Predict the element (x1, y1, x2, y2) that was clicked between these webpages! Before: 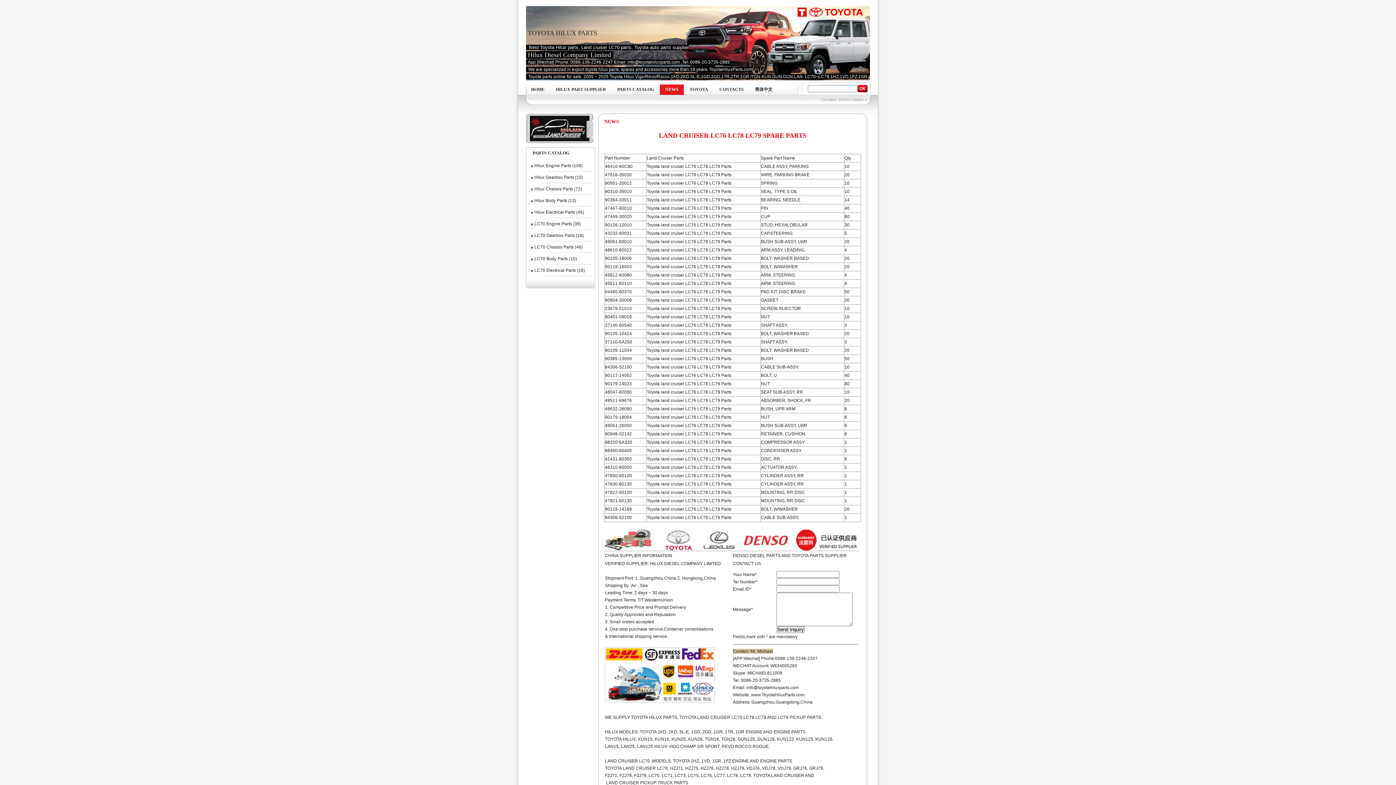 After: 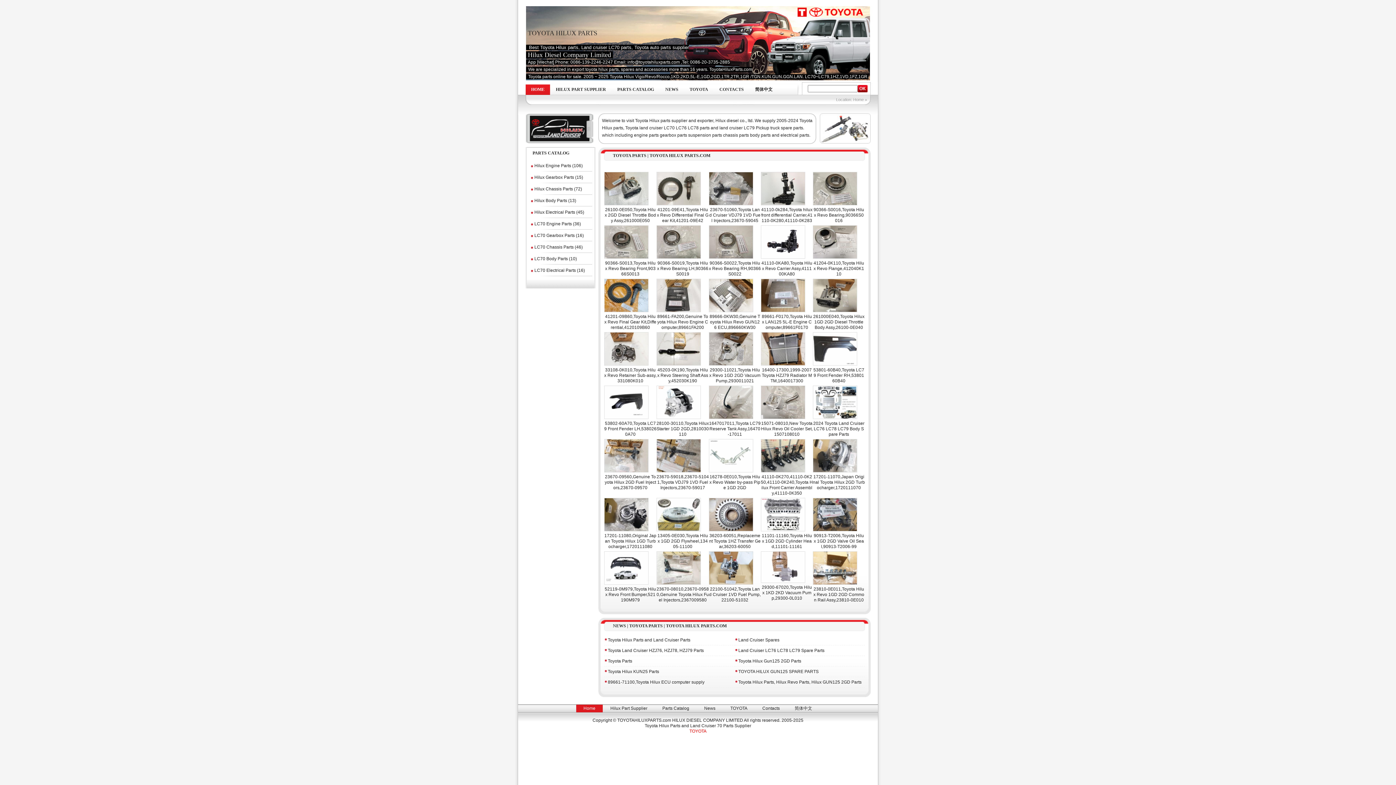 Action: bbox: (838, 97, 849, 101) label: Home